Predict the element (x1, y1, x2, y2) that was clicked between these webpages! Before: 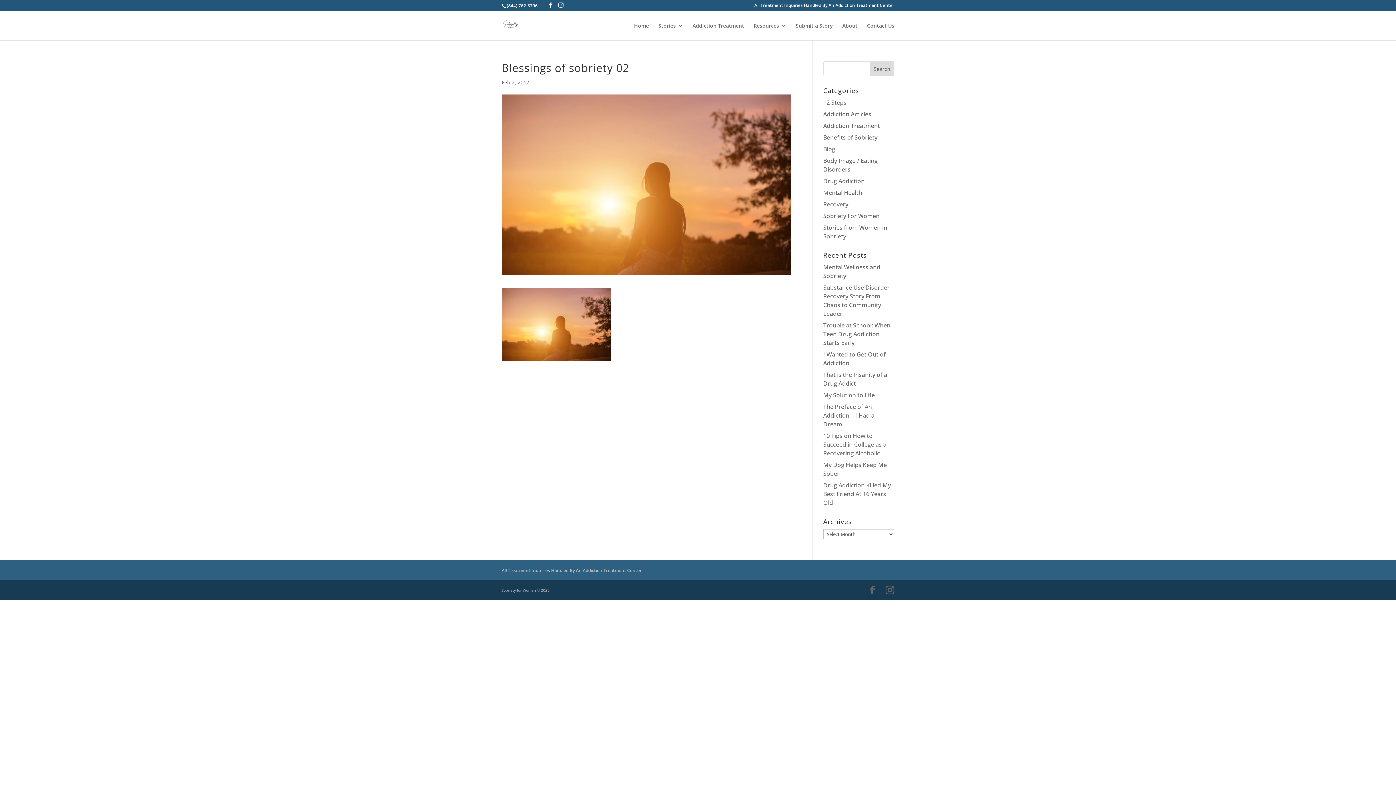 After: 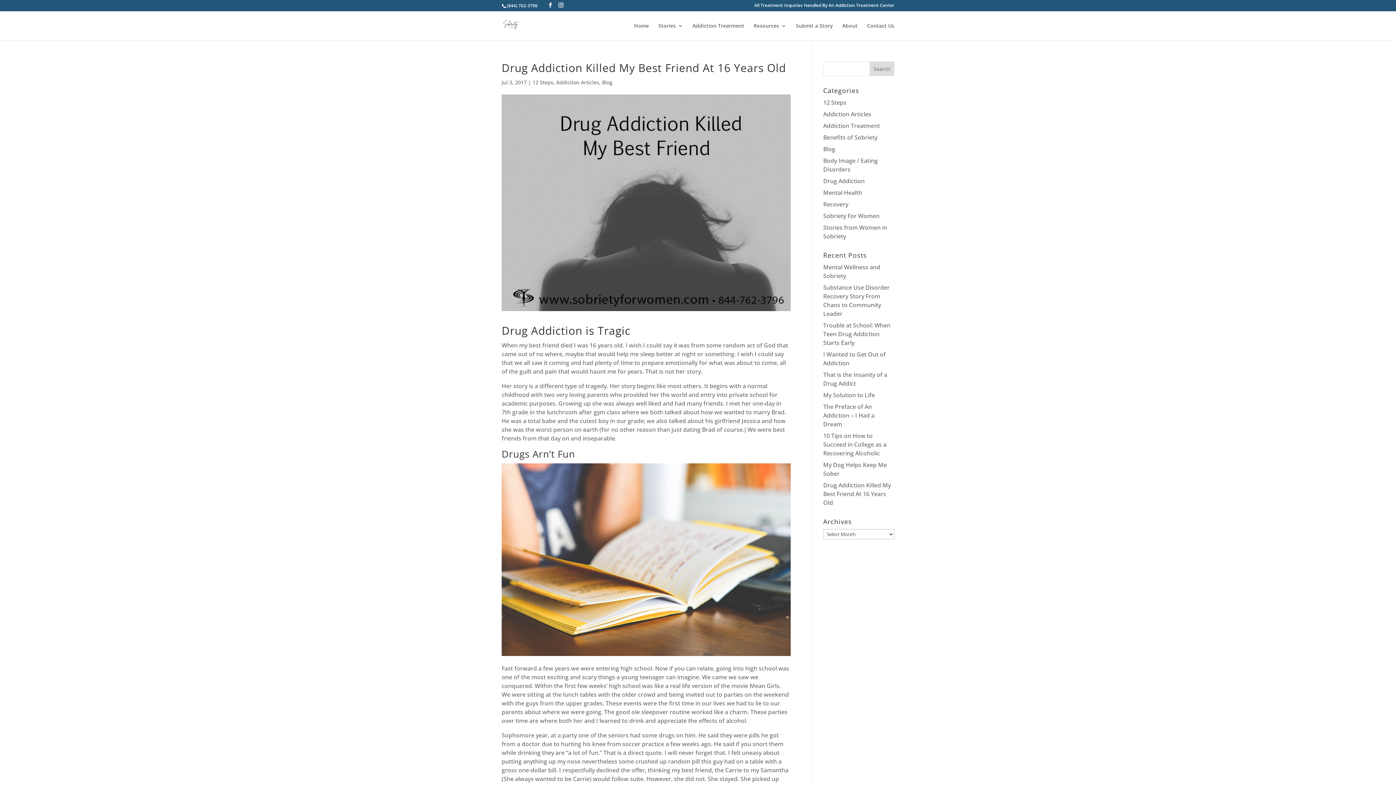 Action: label: Drug Addiction Killed My Best Friend At 16 Years Old bbox: (823, 481, 891, 506)